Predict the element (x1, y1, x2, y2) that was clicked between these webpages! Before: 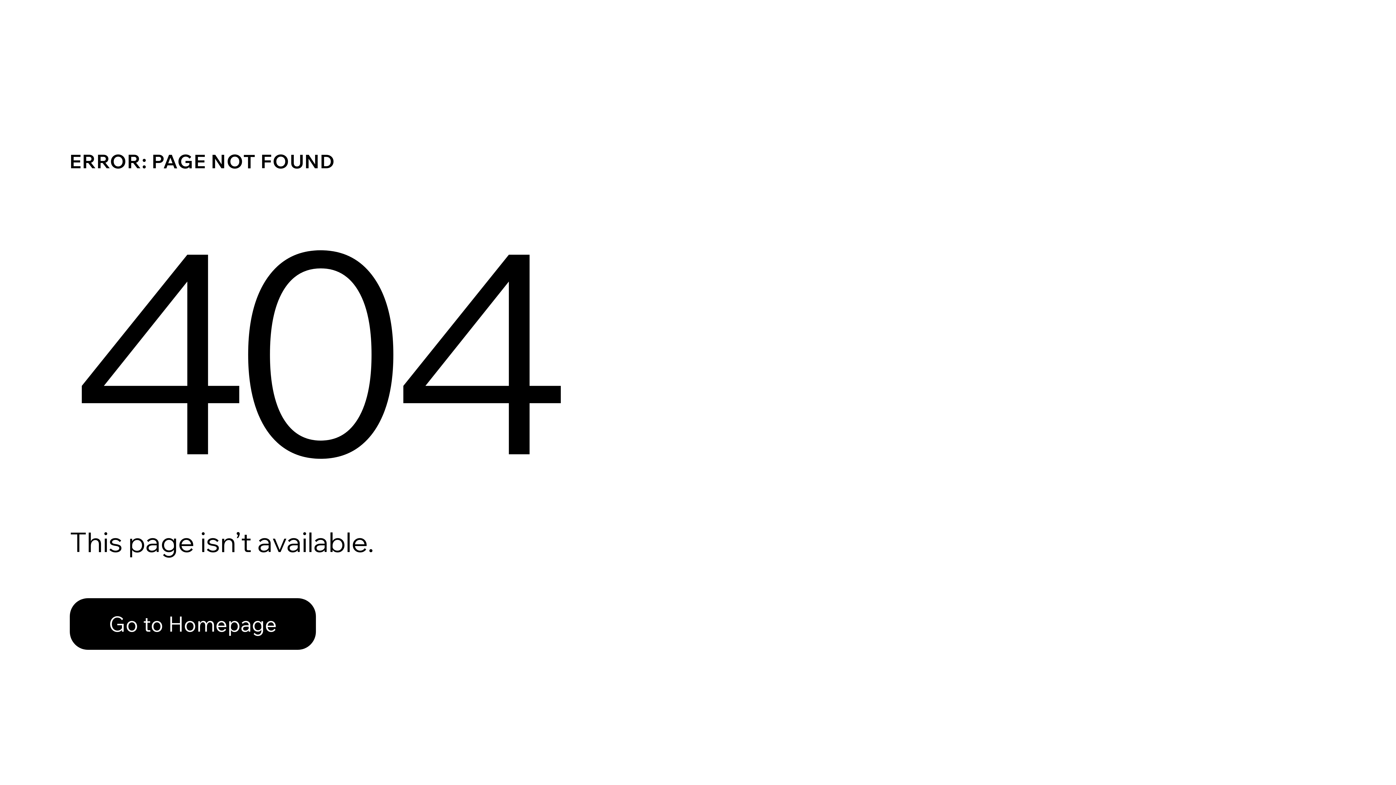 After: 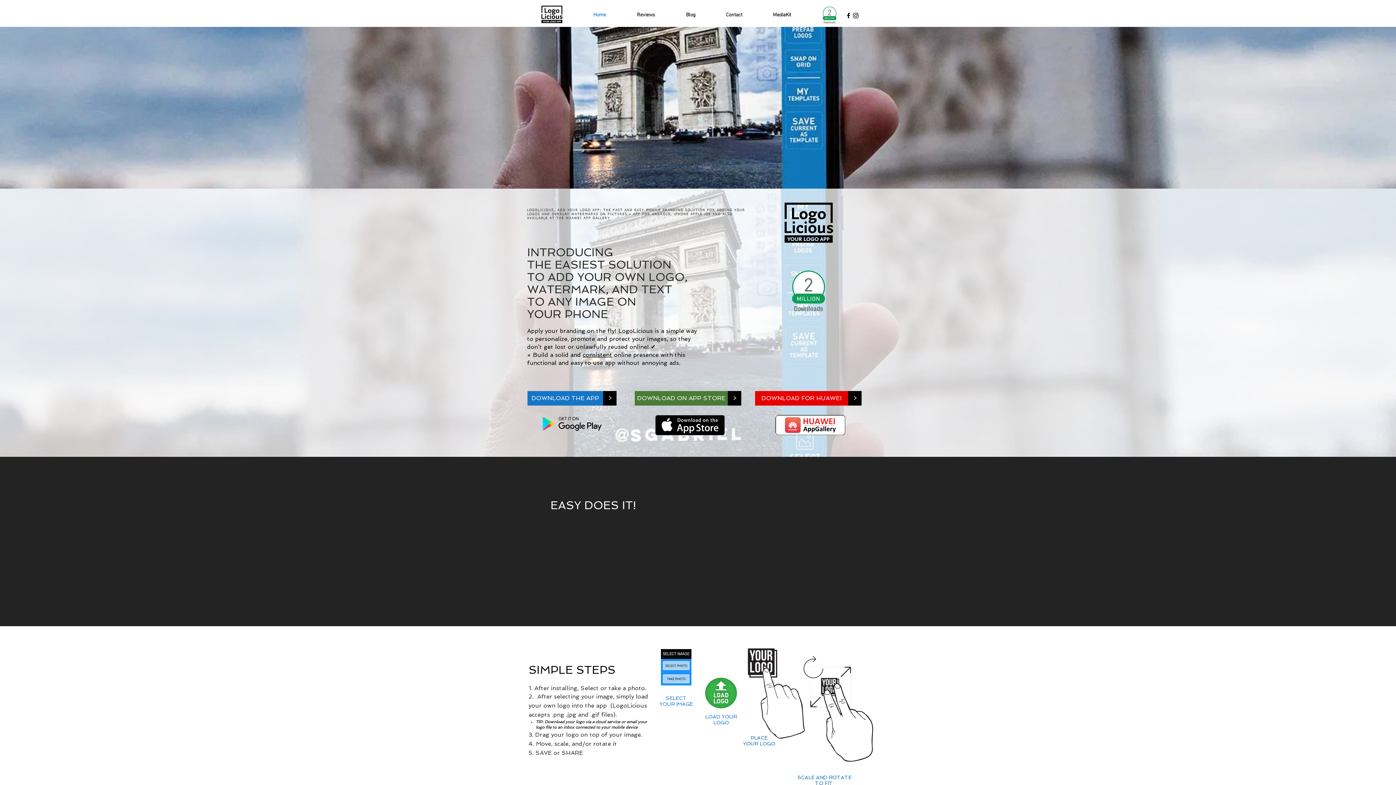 Action: label: Go to Homepage bbox: (69, 598, 316, 650)